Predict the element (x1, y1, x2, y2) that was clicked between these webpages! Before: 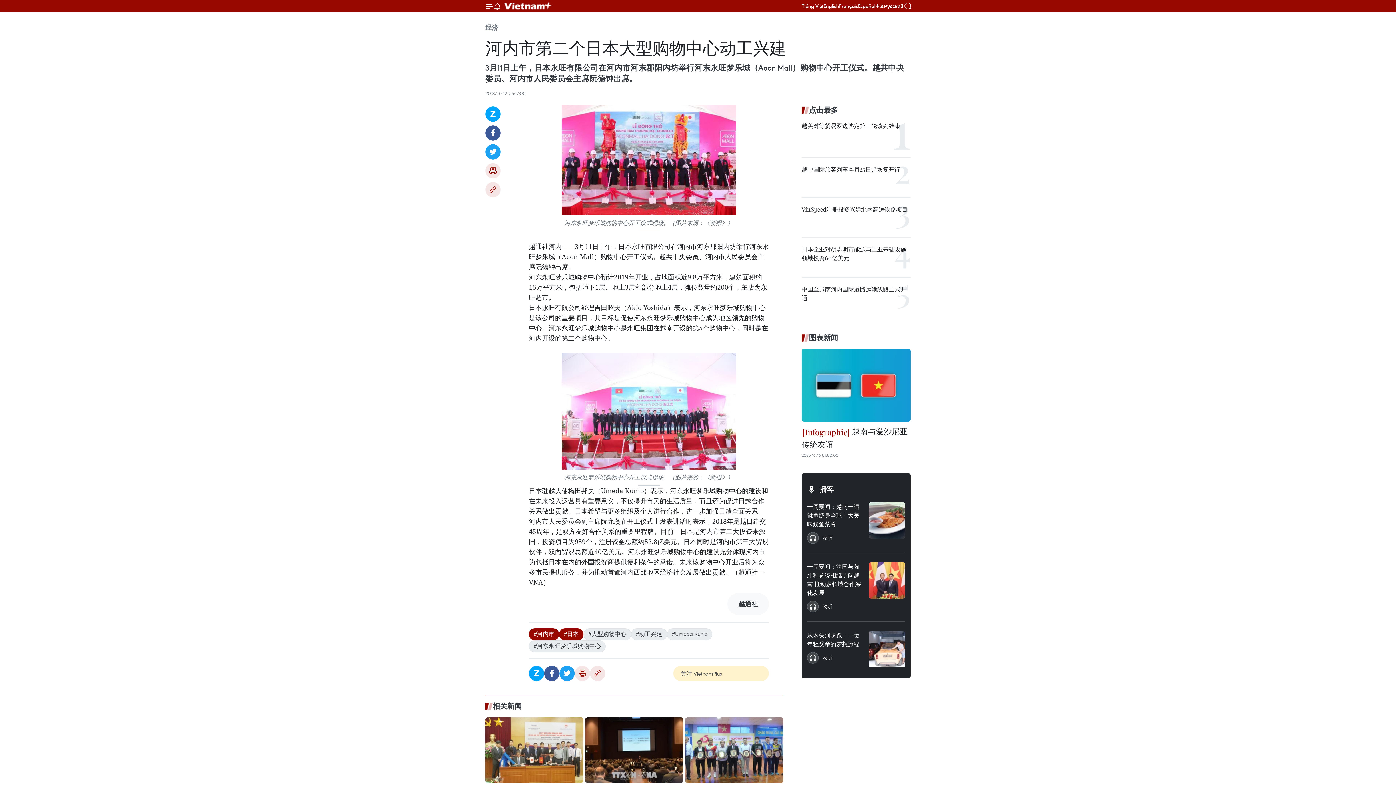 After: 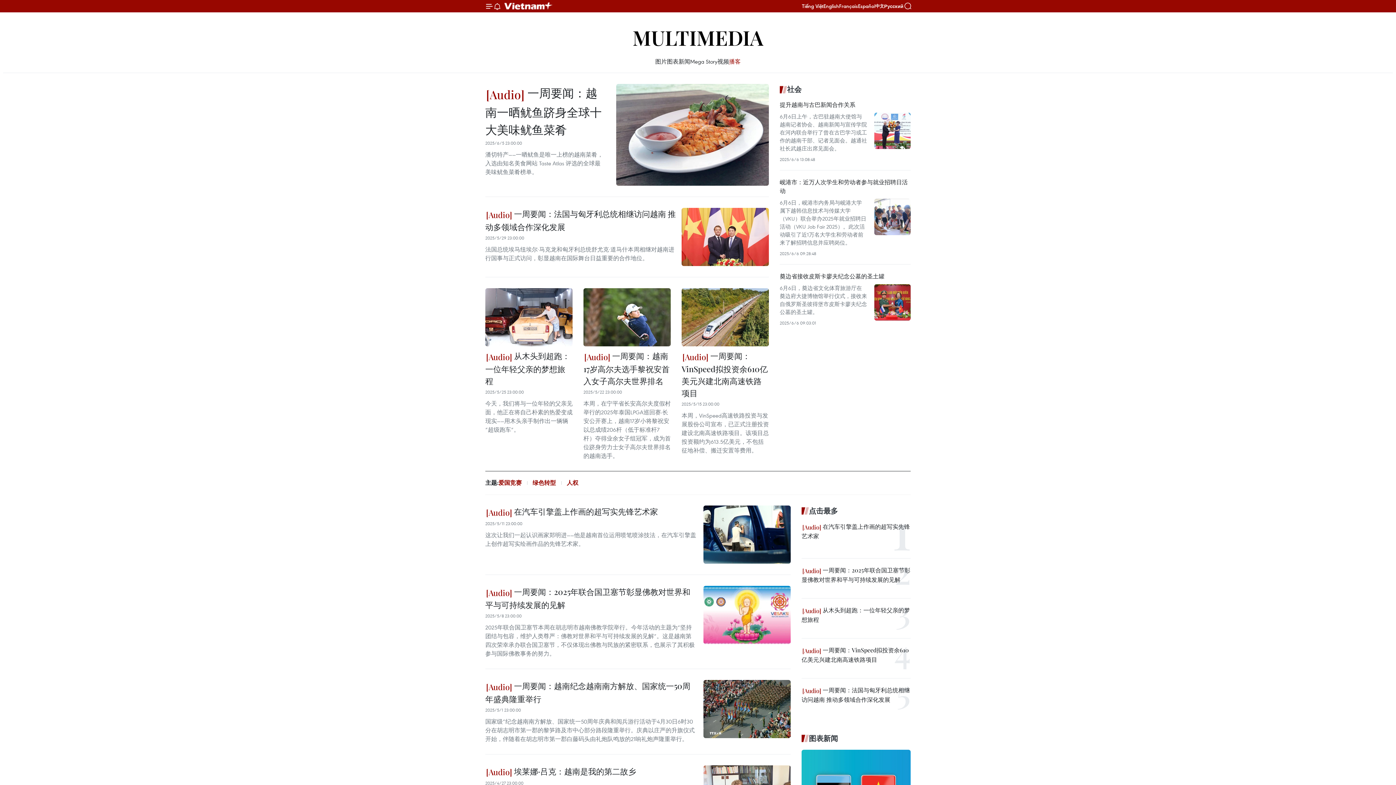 Action: label: 播客 bbox: (807, 484, 905, 495)